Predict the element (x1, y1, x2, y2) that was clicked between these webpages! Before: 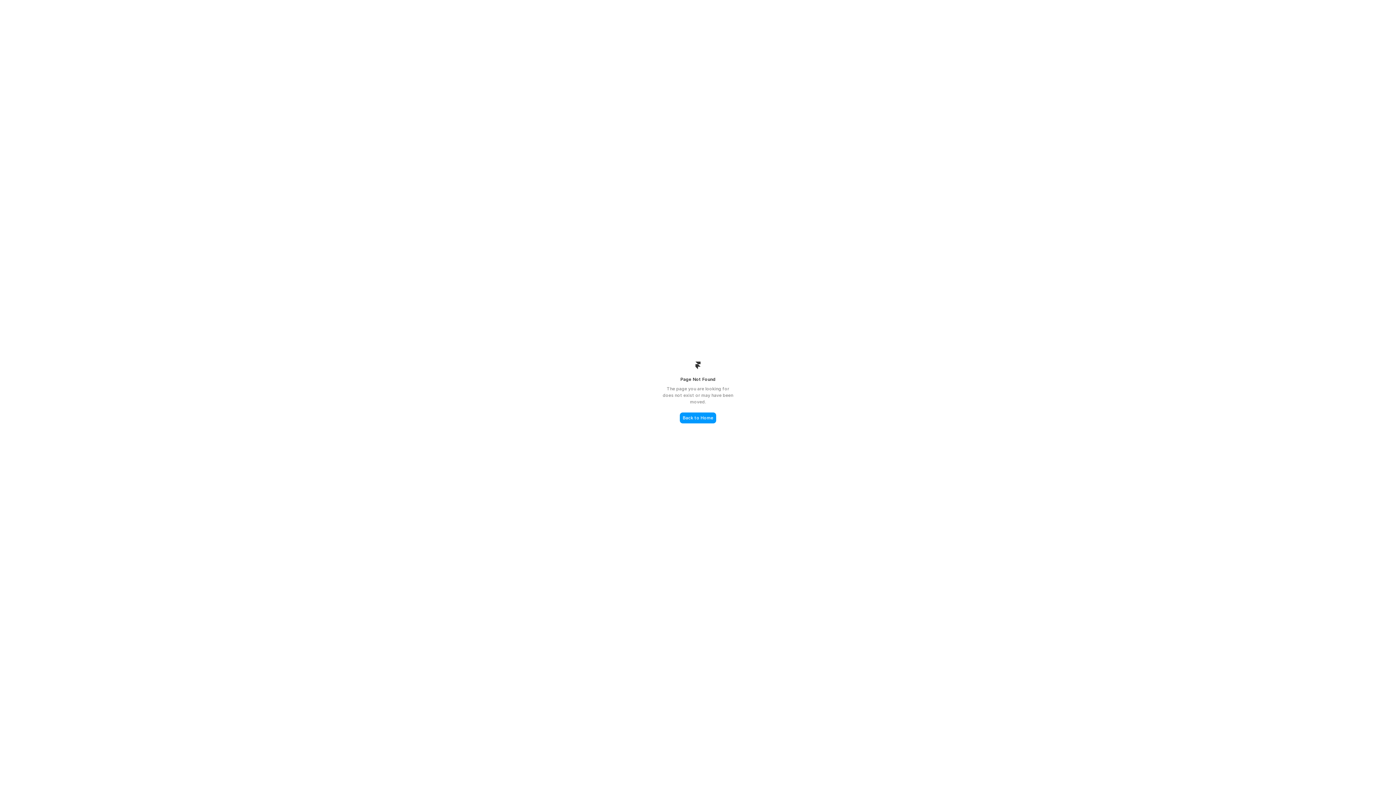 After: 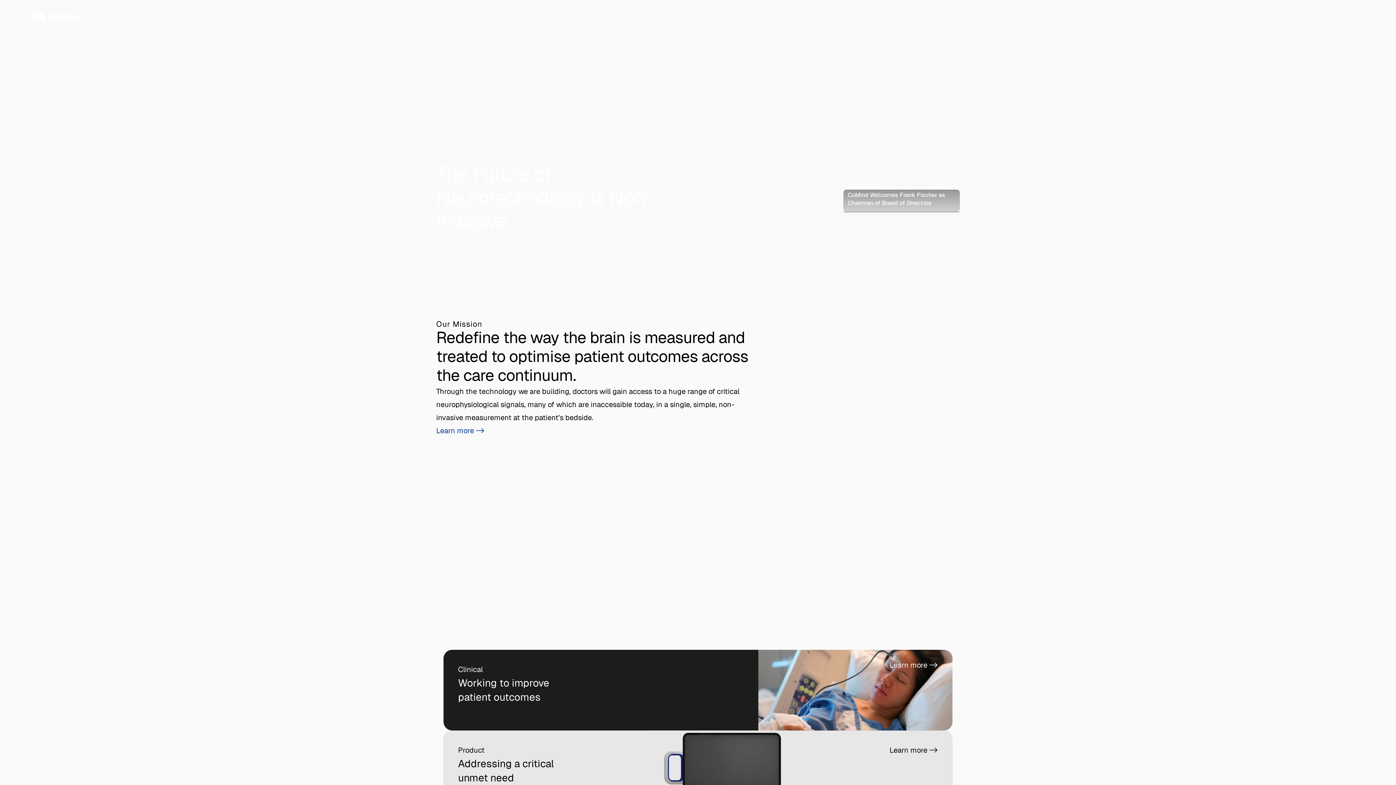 Action: bbox: (680, 412, 716, 423) label: Back to Home